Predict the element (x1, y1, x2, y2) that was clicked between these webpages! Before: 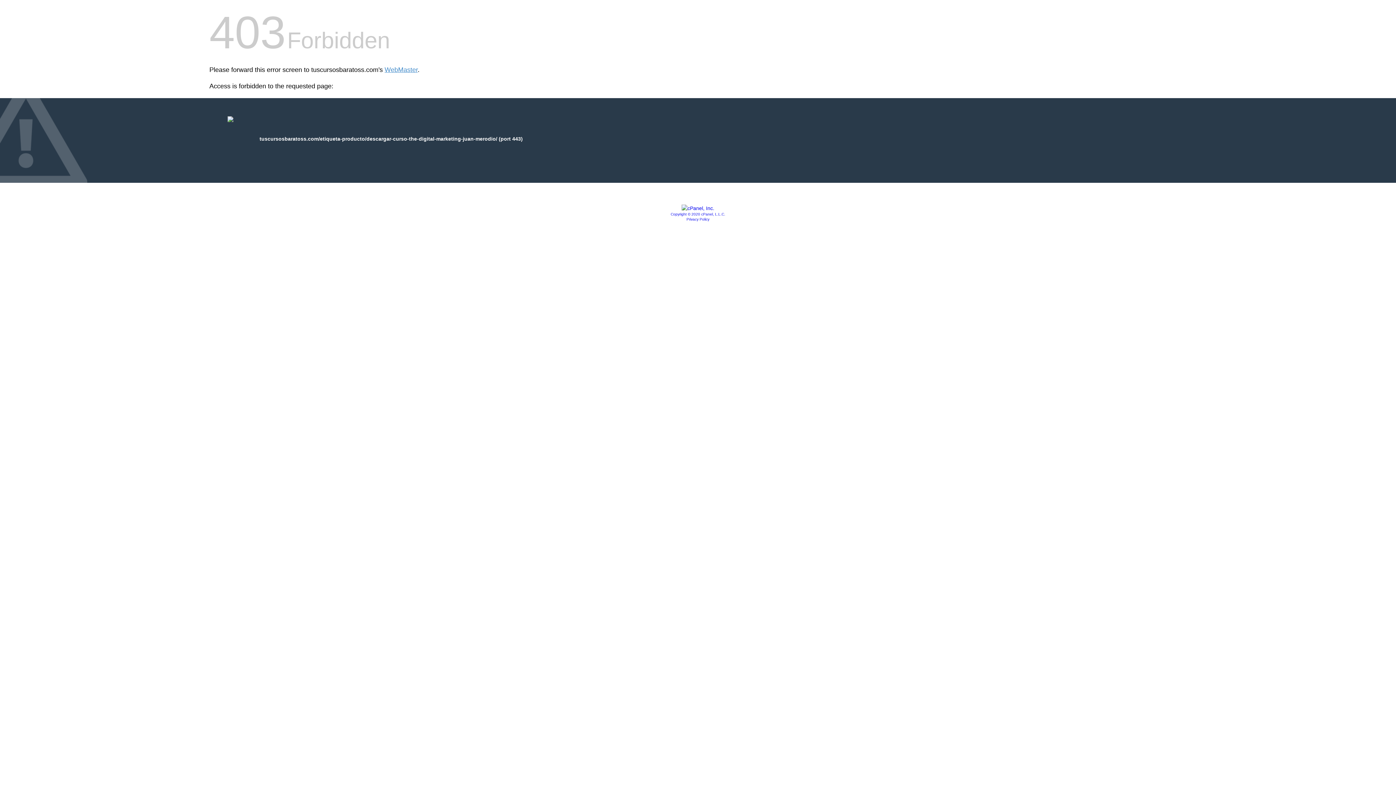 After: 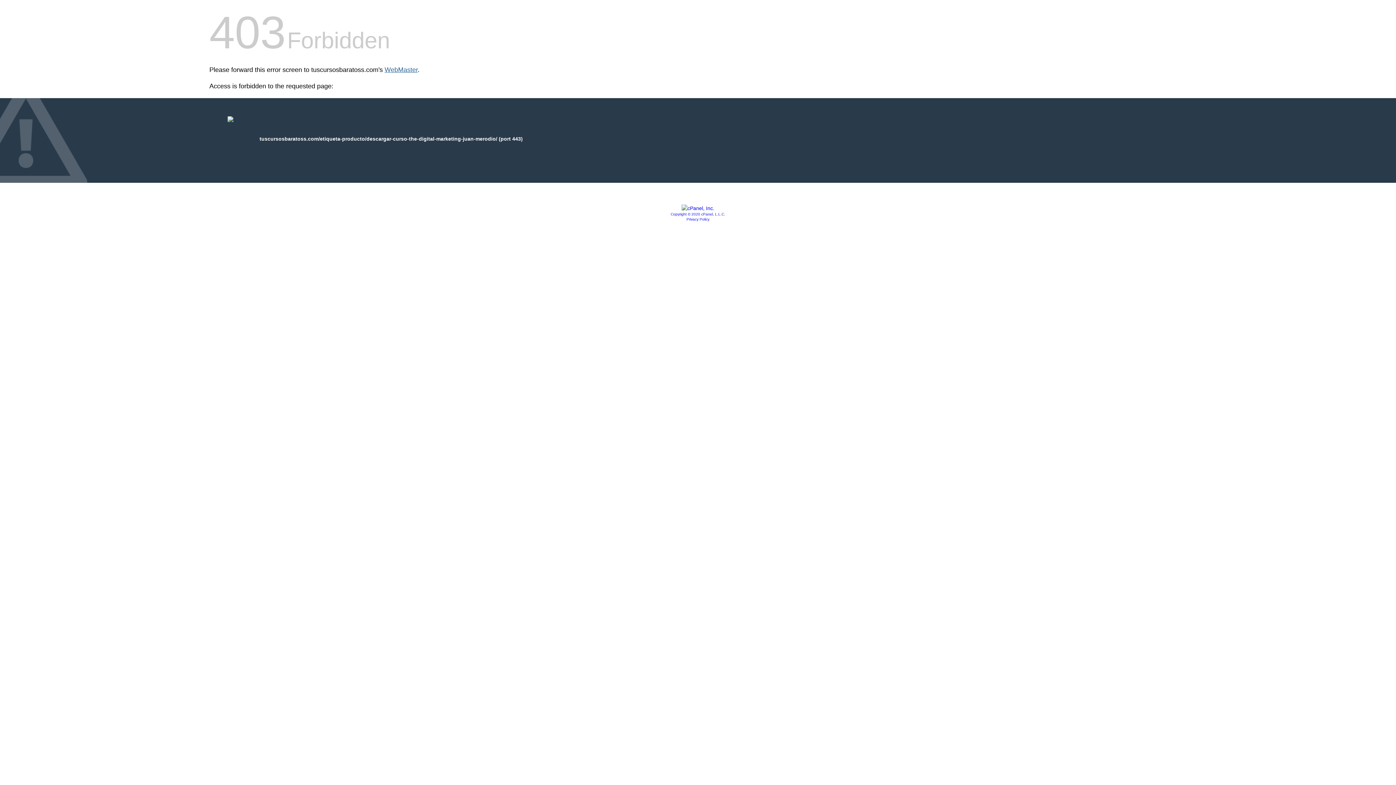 Action: bbox: (384, 66, 417, 73) label: WebMaster